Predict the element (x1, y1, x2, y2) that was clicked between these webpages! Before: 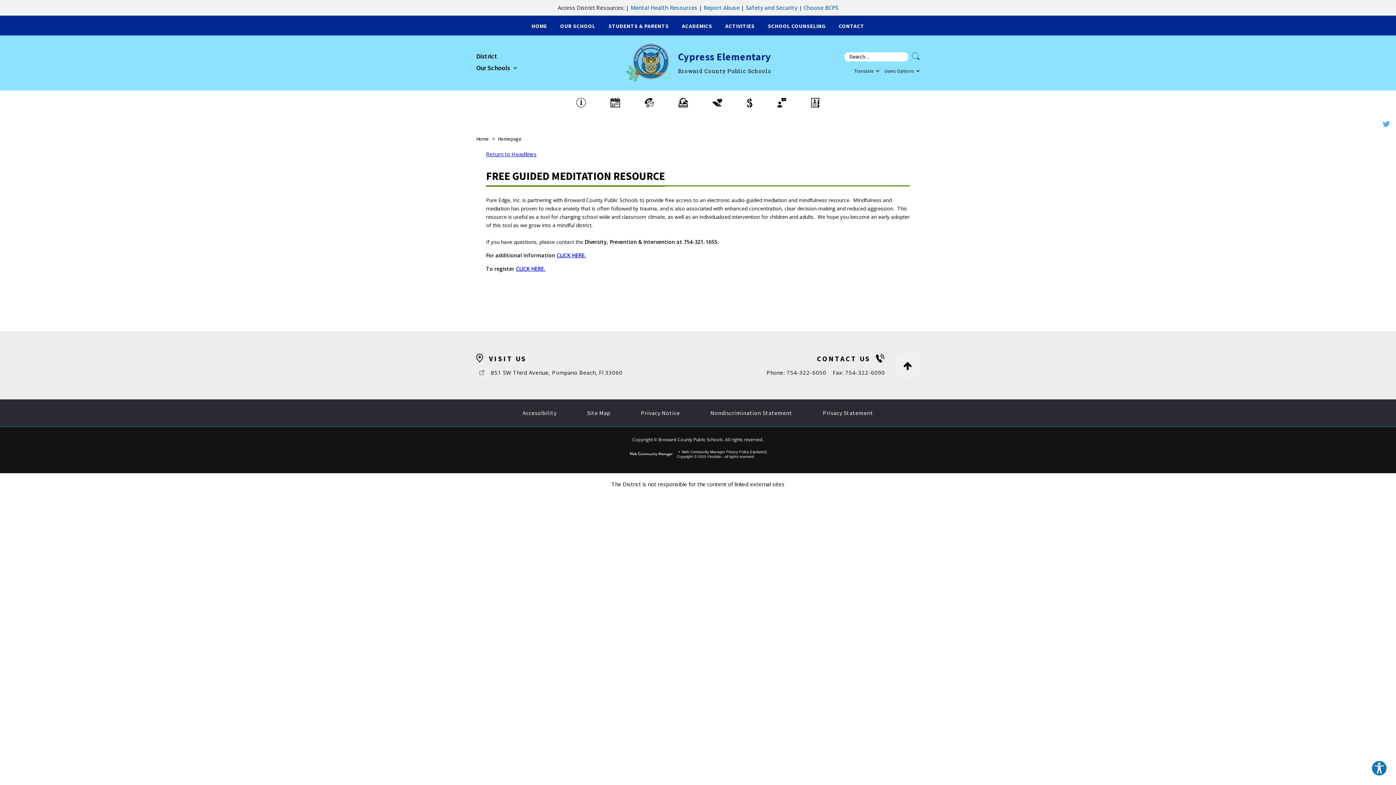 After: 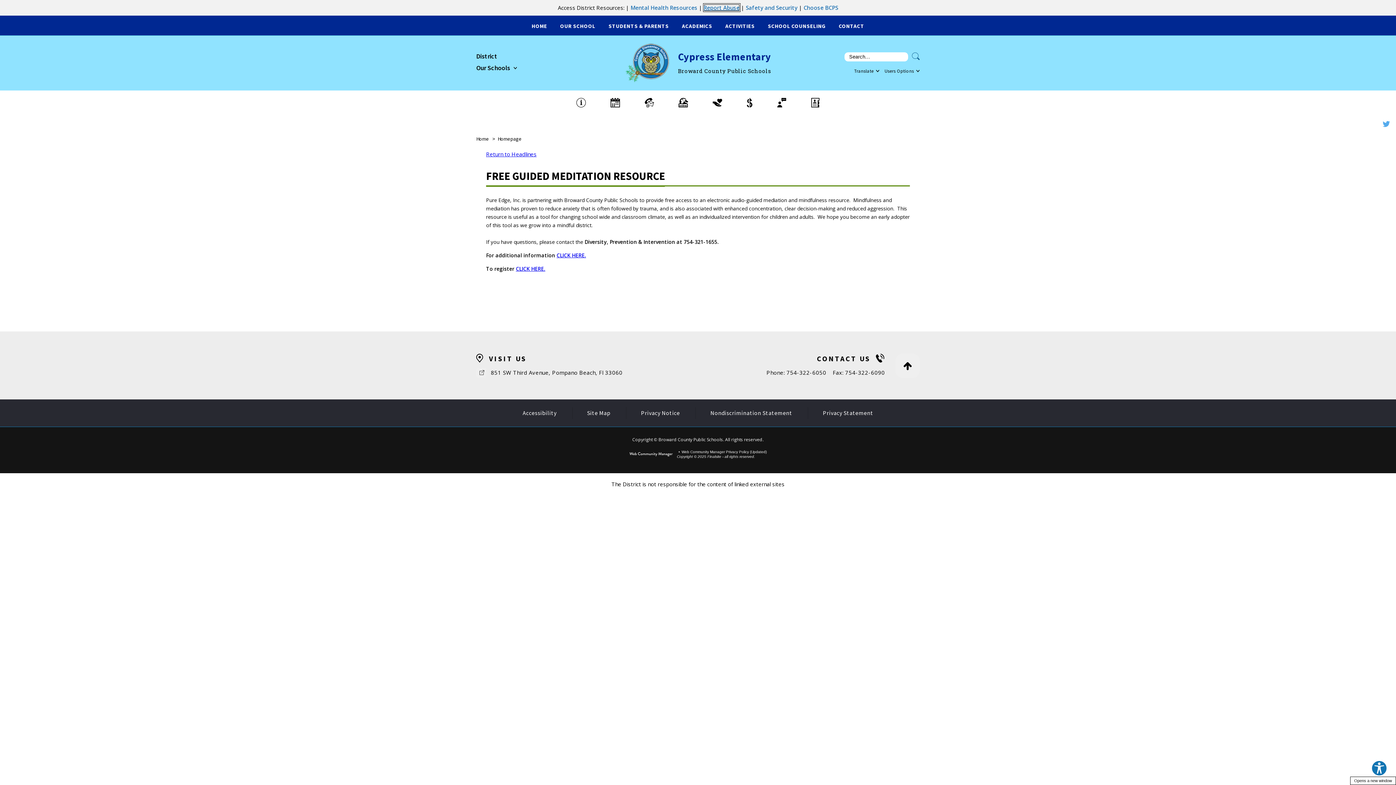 Action: bbox: (703, 4, 739, 11) label: Report Abuse - Opens a new window